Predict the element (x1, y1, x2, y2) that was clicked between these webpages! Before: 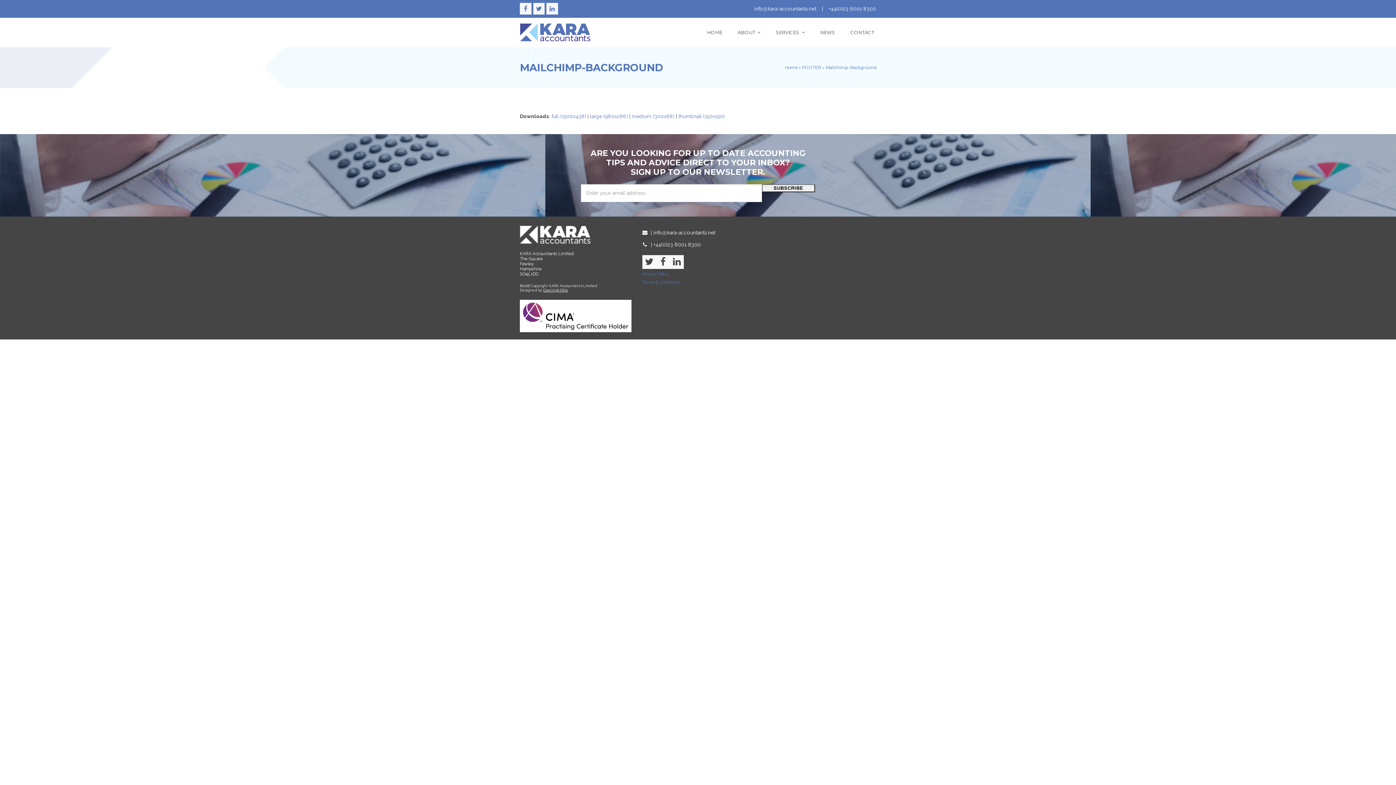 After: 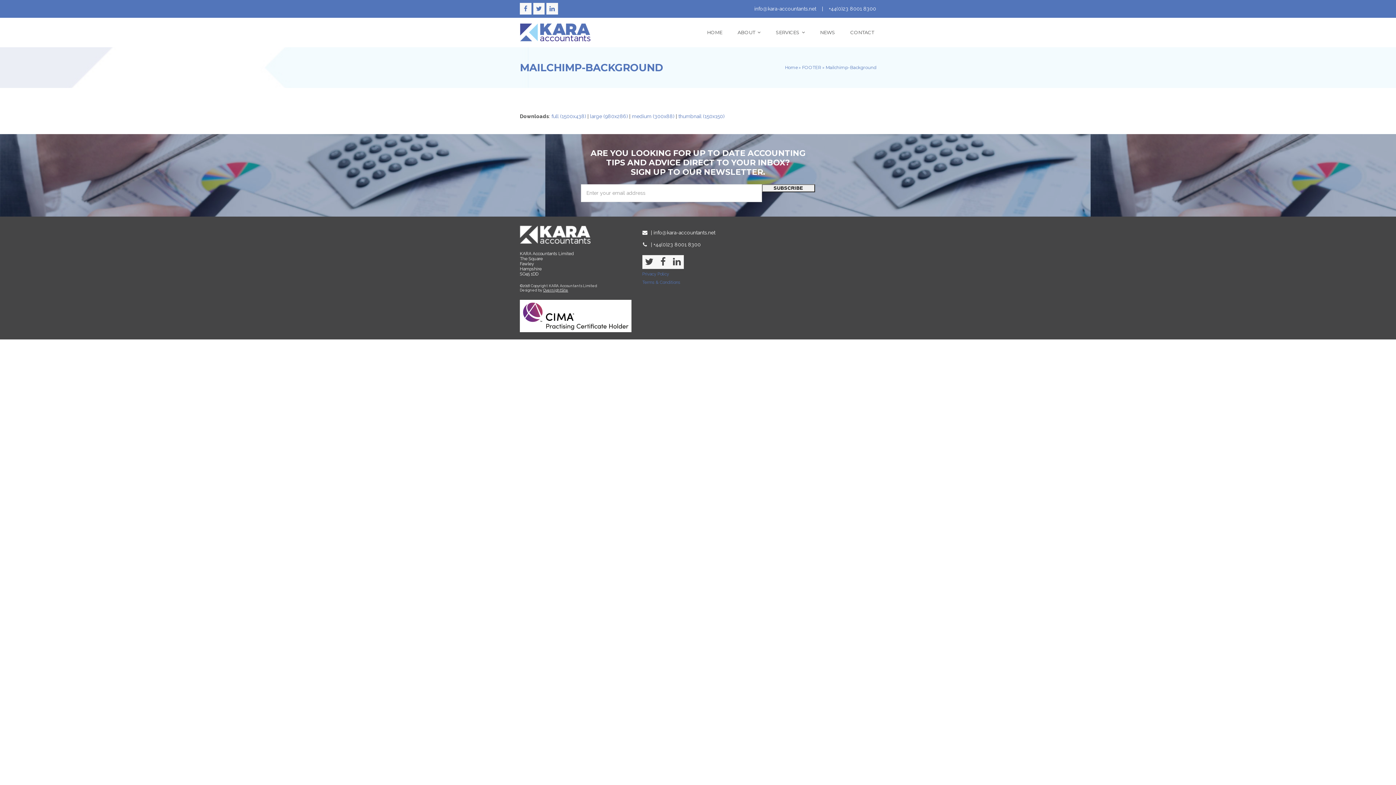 Action: bbox: (520, 2, 531, 14) label: Facebook